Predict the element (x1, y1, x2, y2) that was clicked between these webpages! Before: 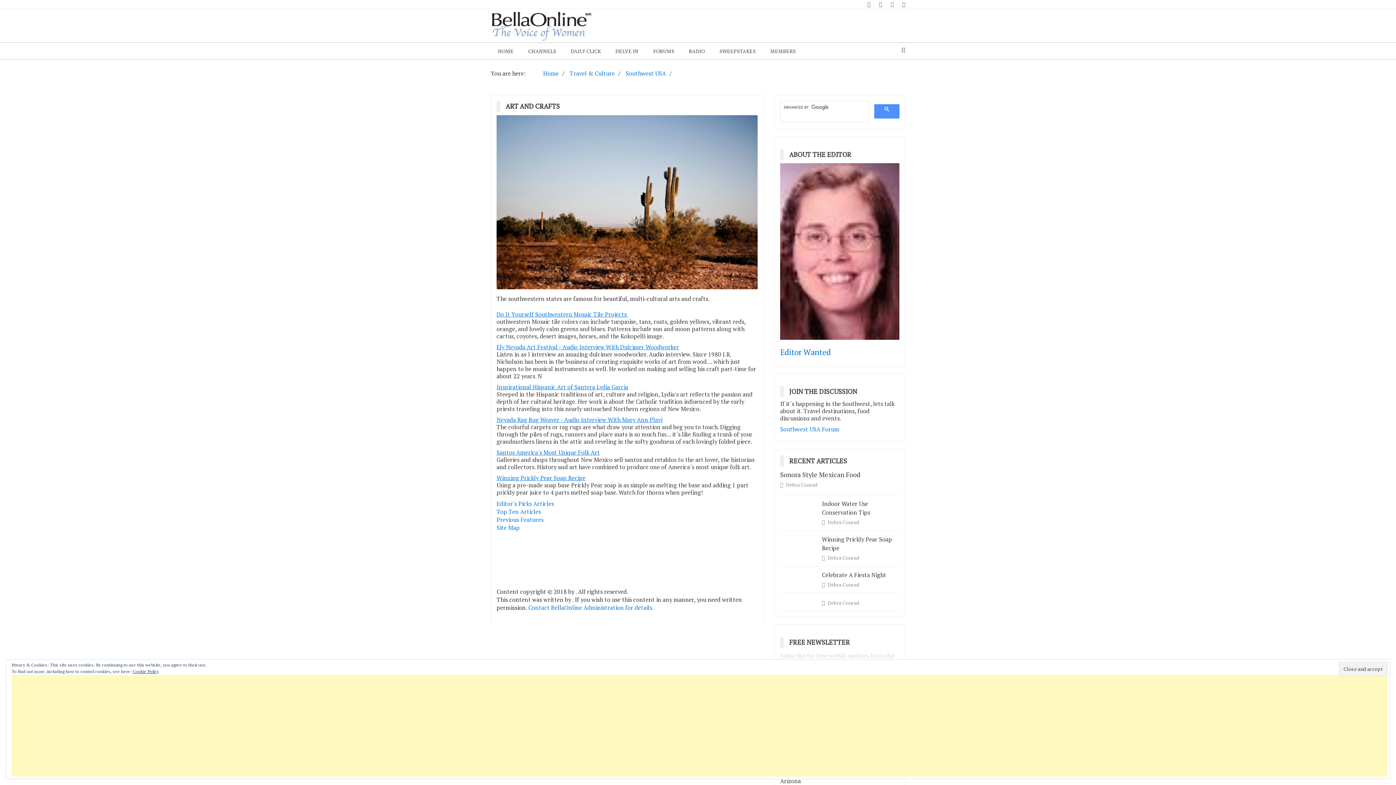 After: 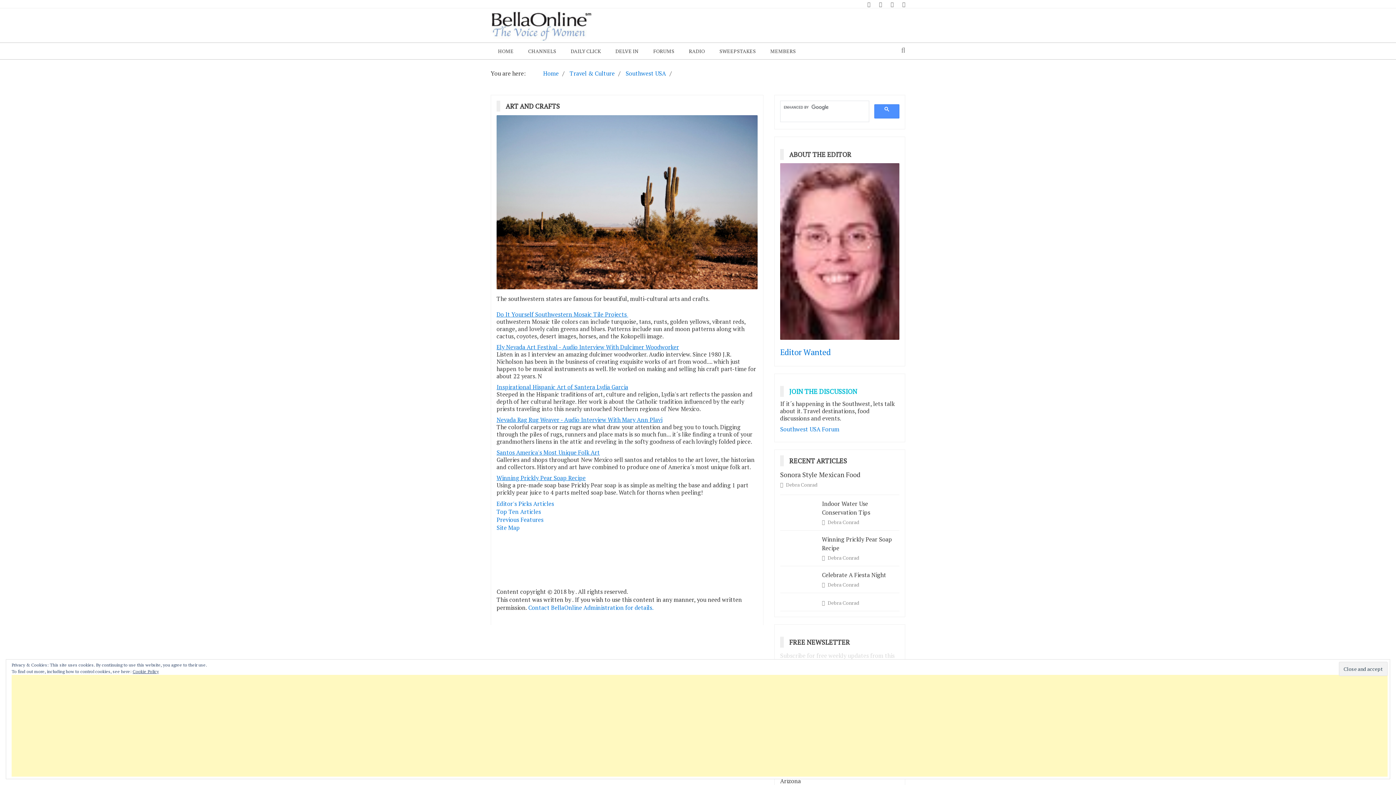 Action: label: JOIN THE DISCUSSION bbox: (789, 387, 862, 396)